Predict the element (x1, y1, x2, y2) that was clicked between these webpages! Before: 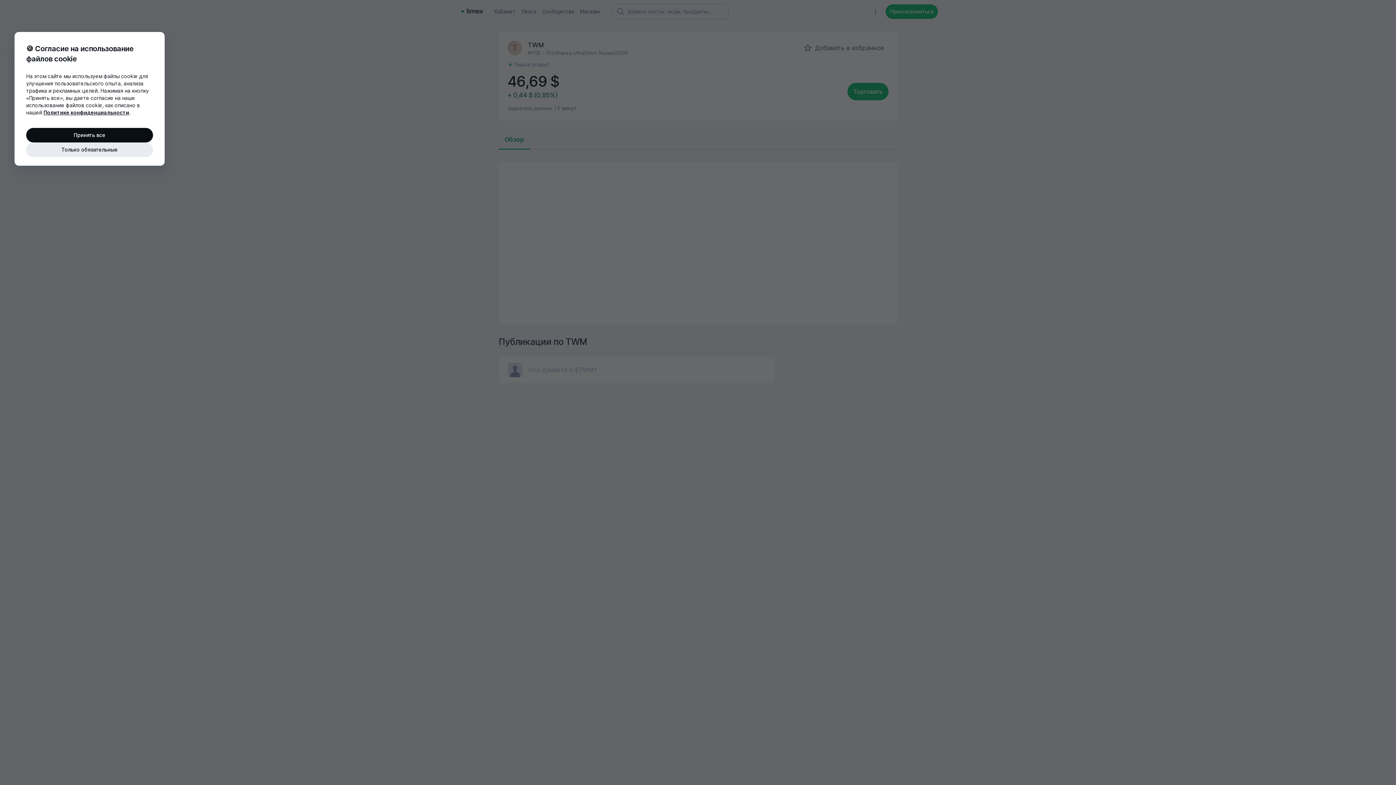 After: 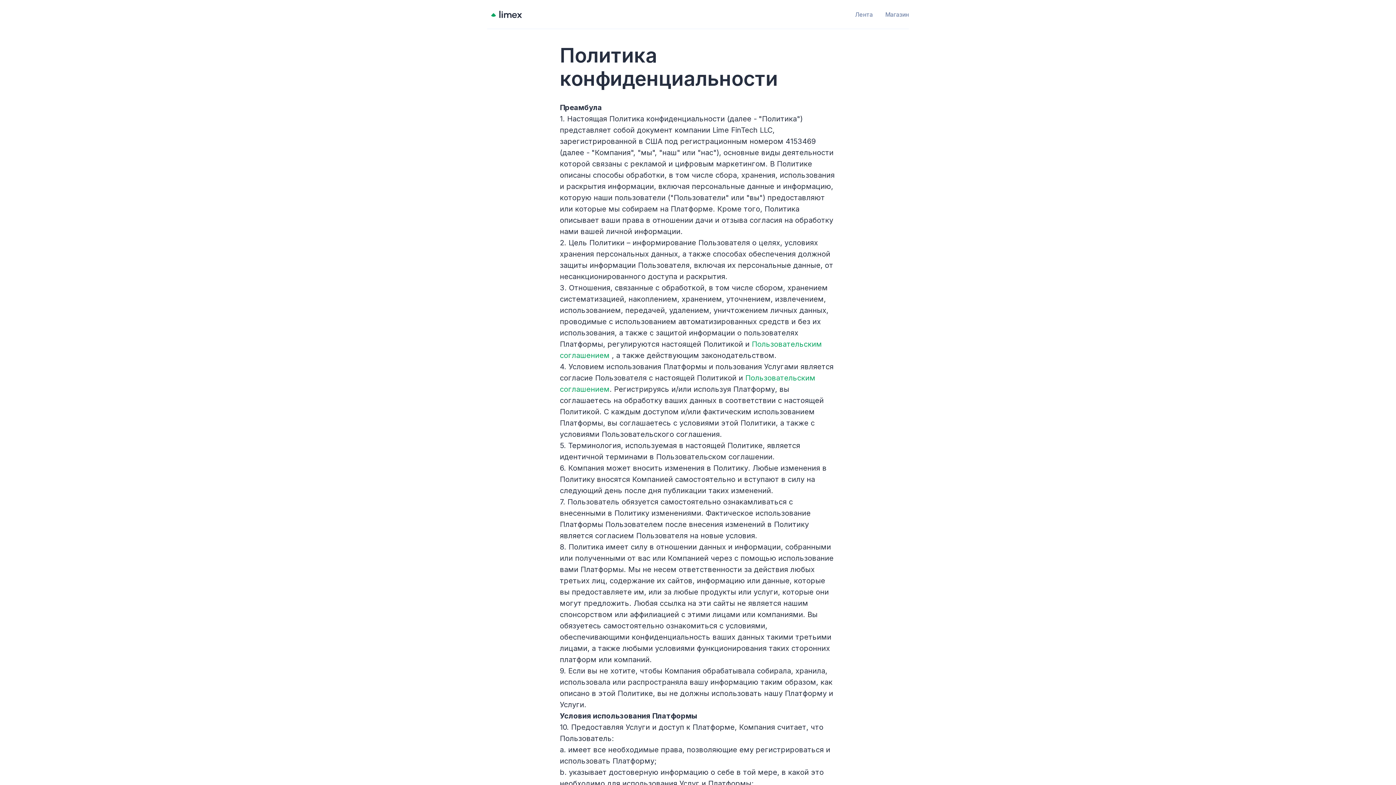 Action: bbox: (43, 109, 129, 115) label: Политике конфиденциальности